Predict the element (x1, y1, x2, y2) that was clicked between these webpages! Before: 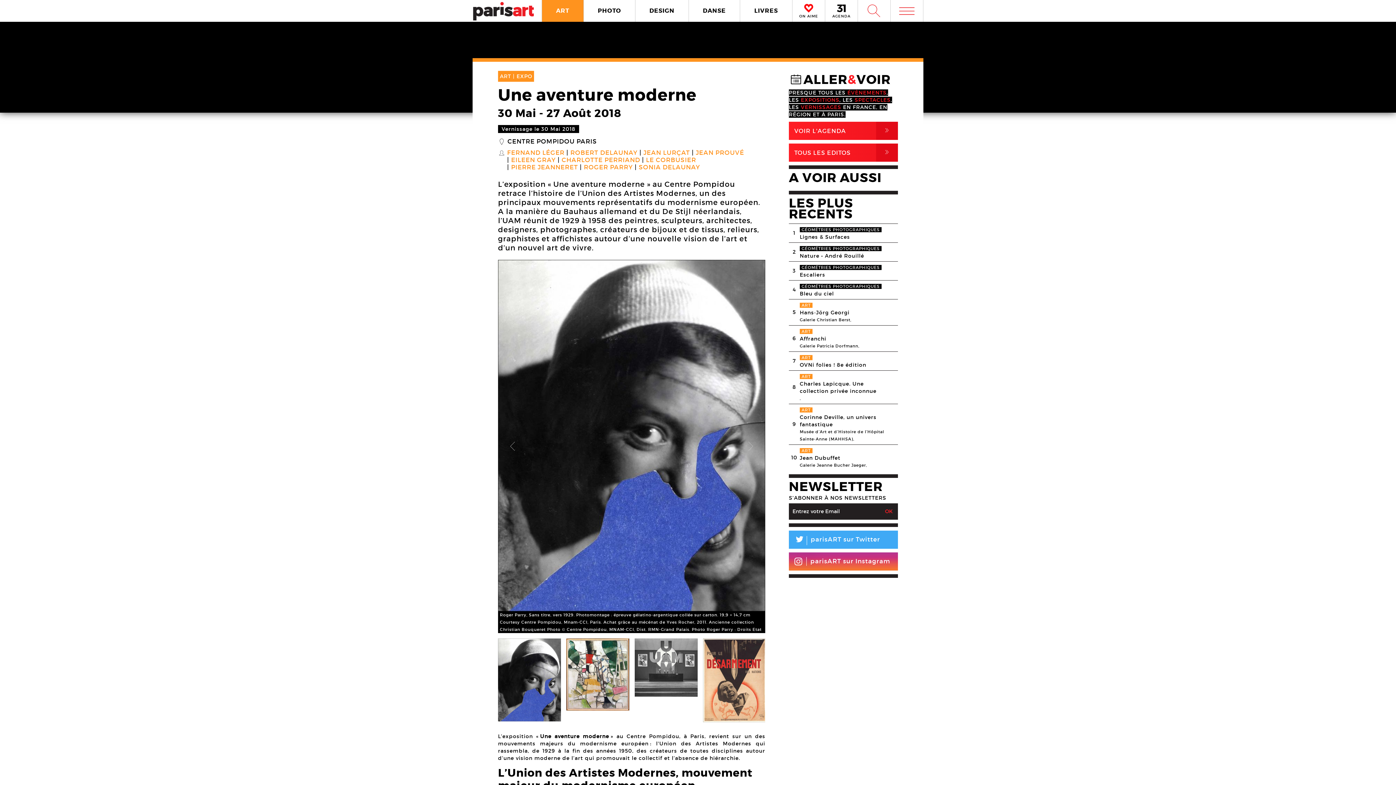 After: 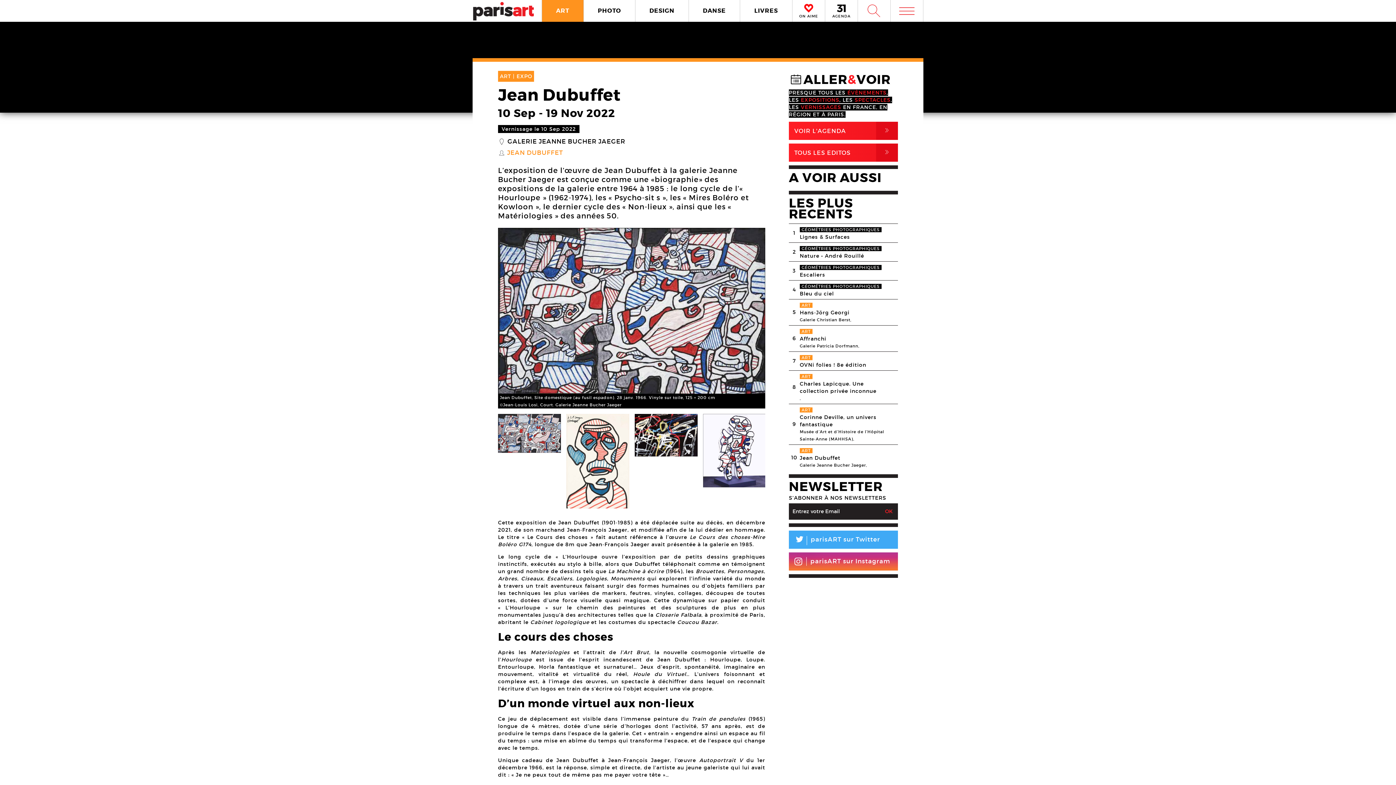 Action: bbox: (800, 454, 887, 461) label: Jean Dubuffet